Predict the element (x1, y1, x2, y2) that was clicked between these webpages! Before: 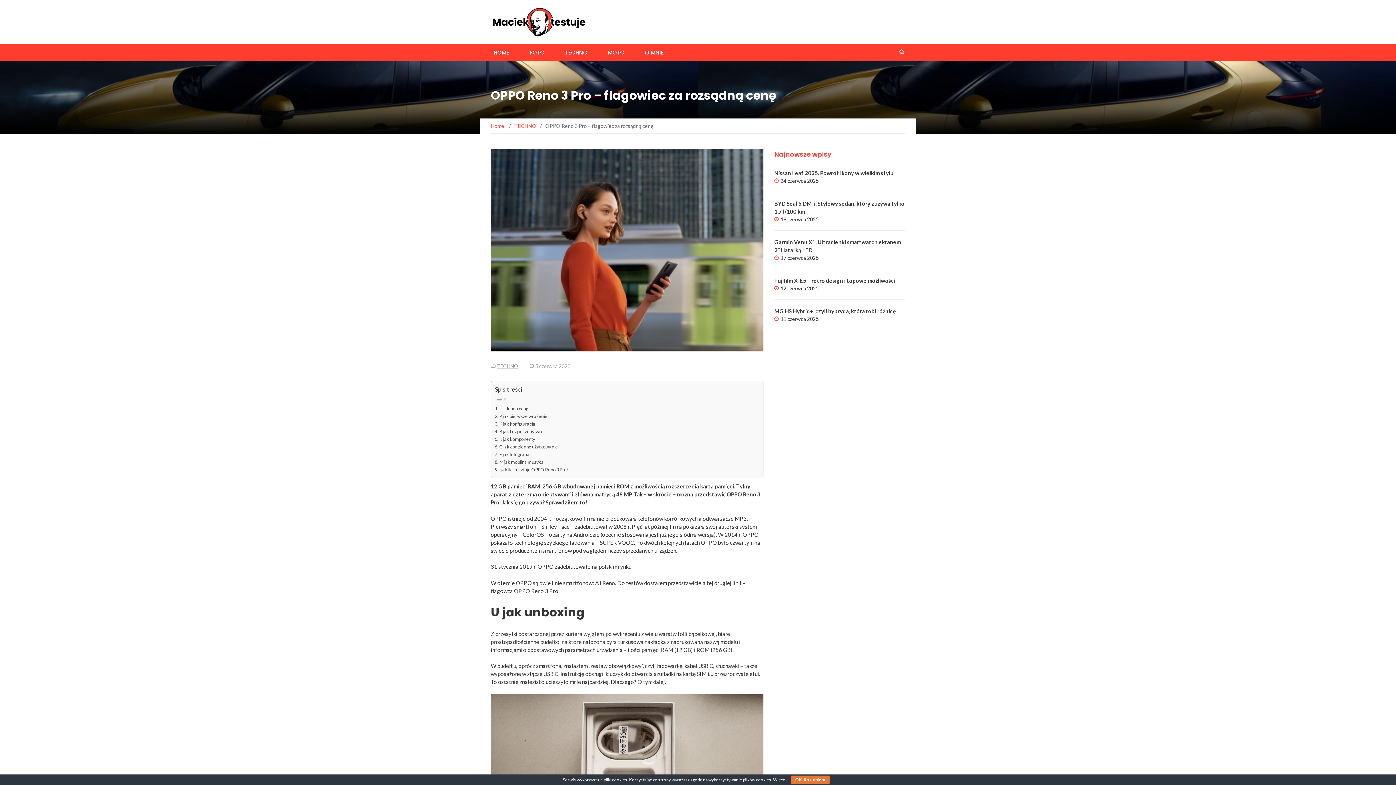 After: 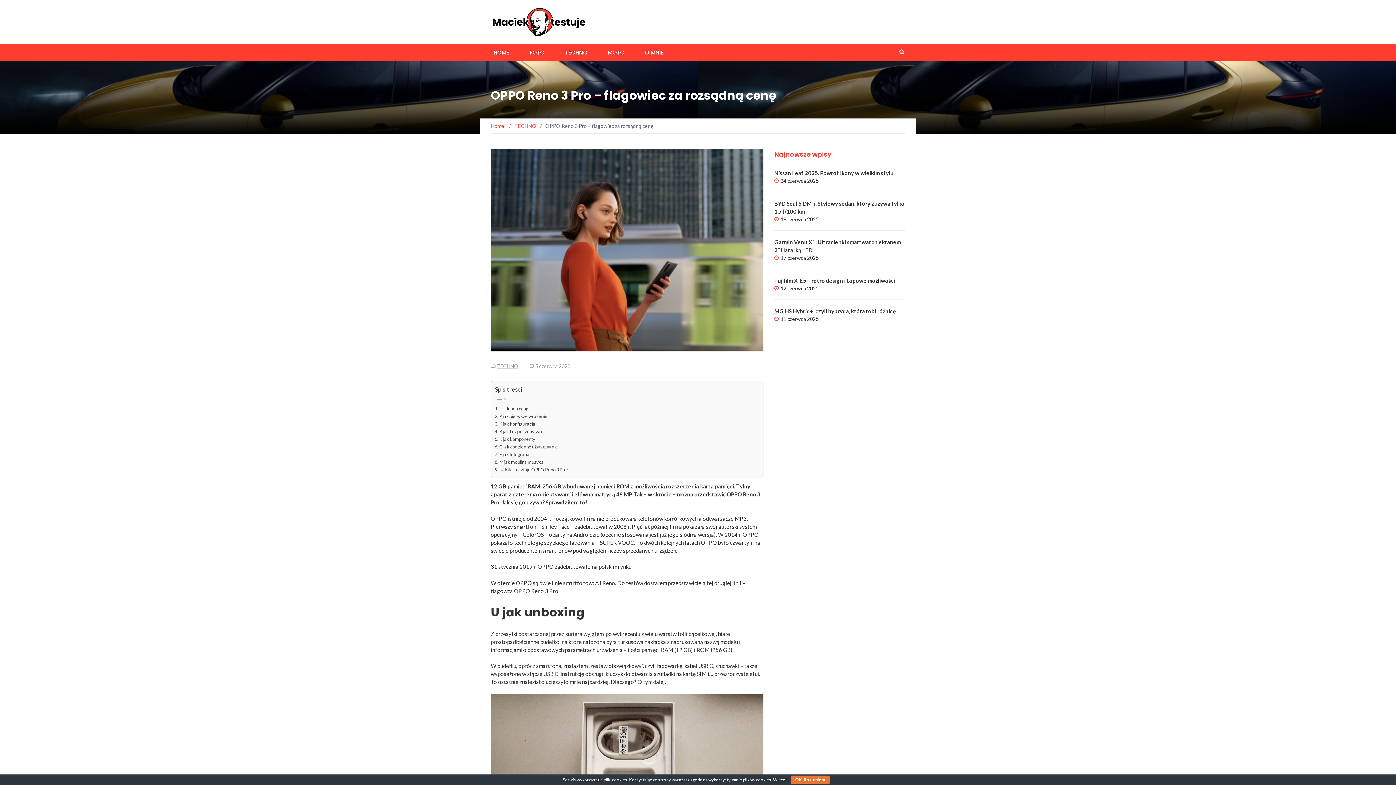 Action: label: Więcej bbox: (773, 777, 786, 782)